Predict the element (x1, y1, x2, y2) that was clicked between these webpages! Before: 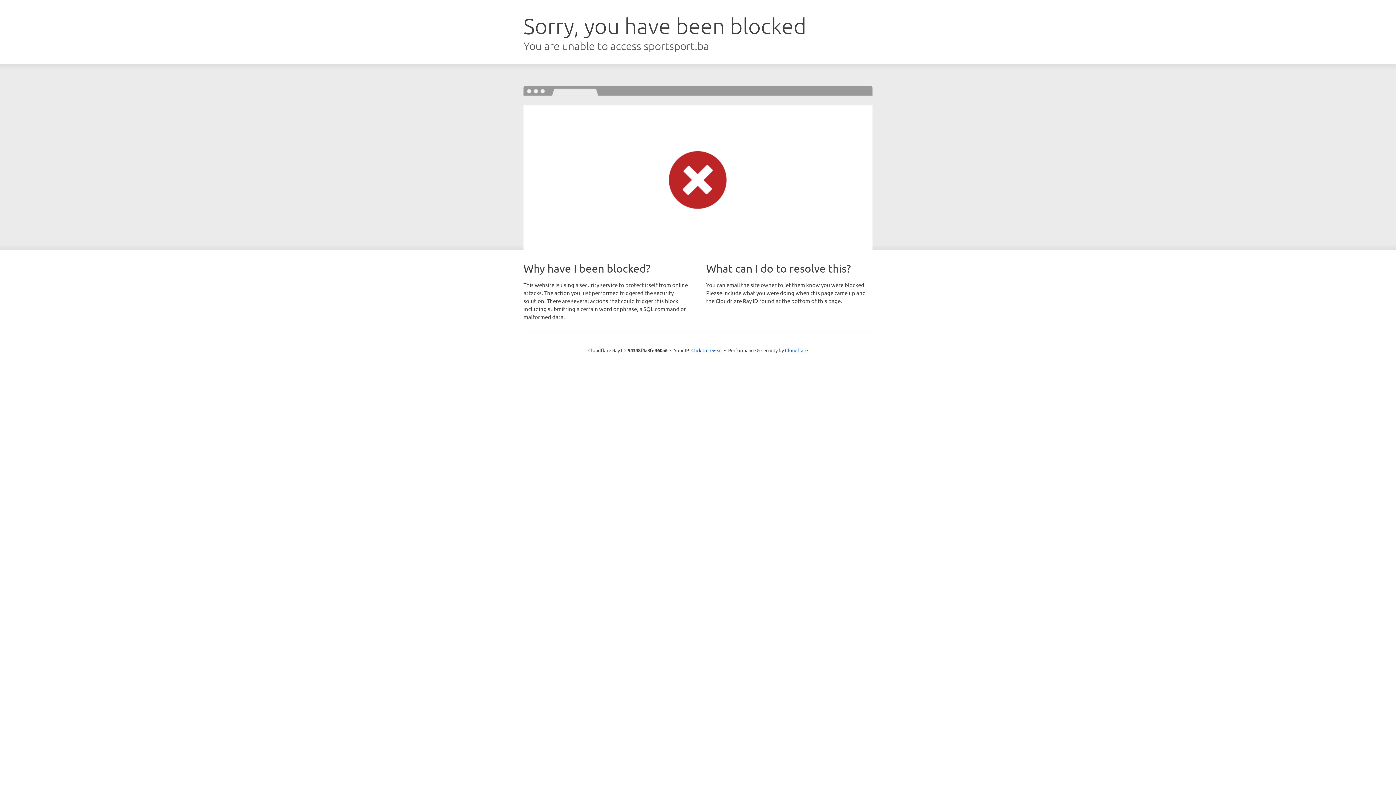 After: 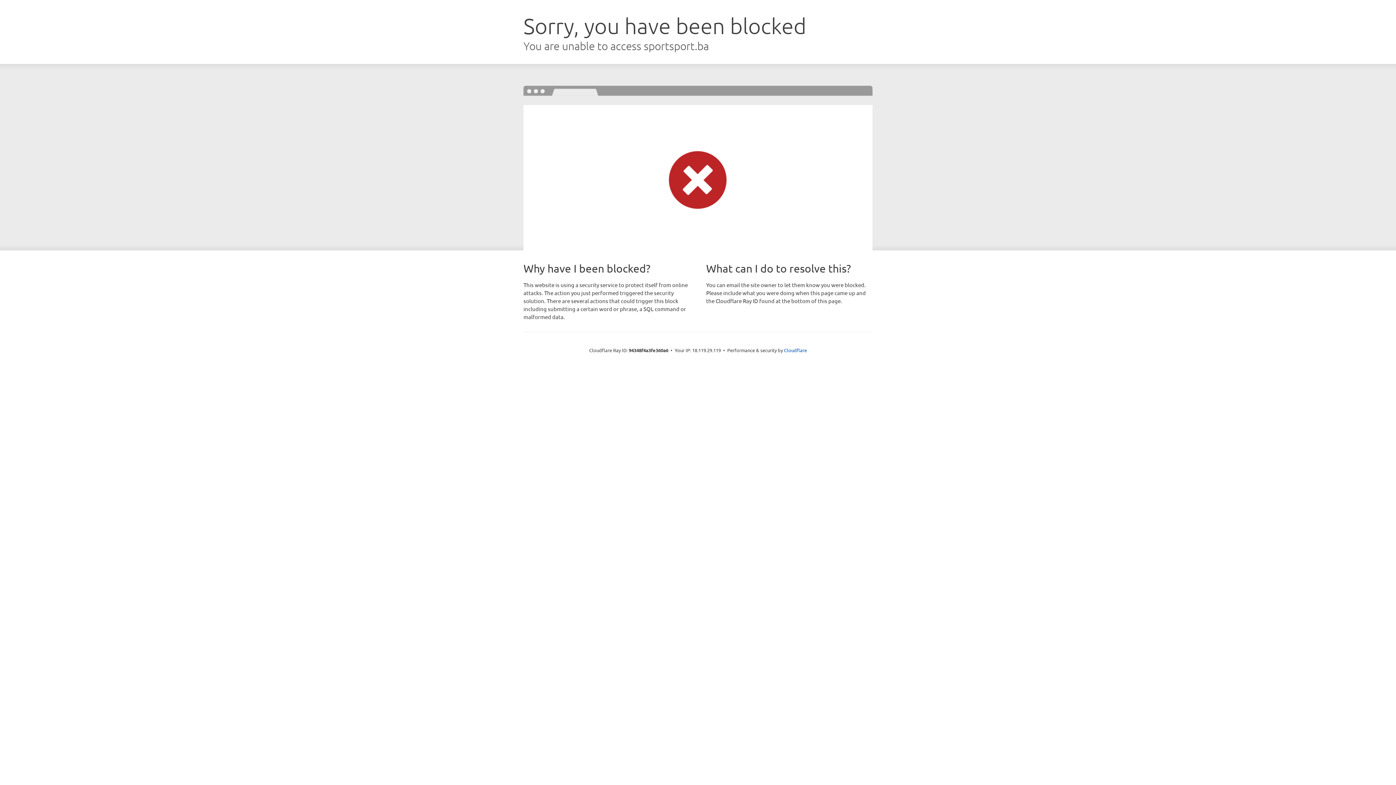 Action: bbox: (691, 346, 722, 353) label: Click to reveal